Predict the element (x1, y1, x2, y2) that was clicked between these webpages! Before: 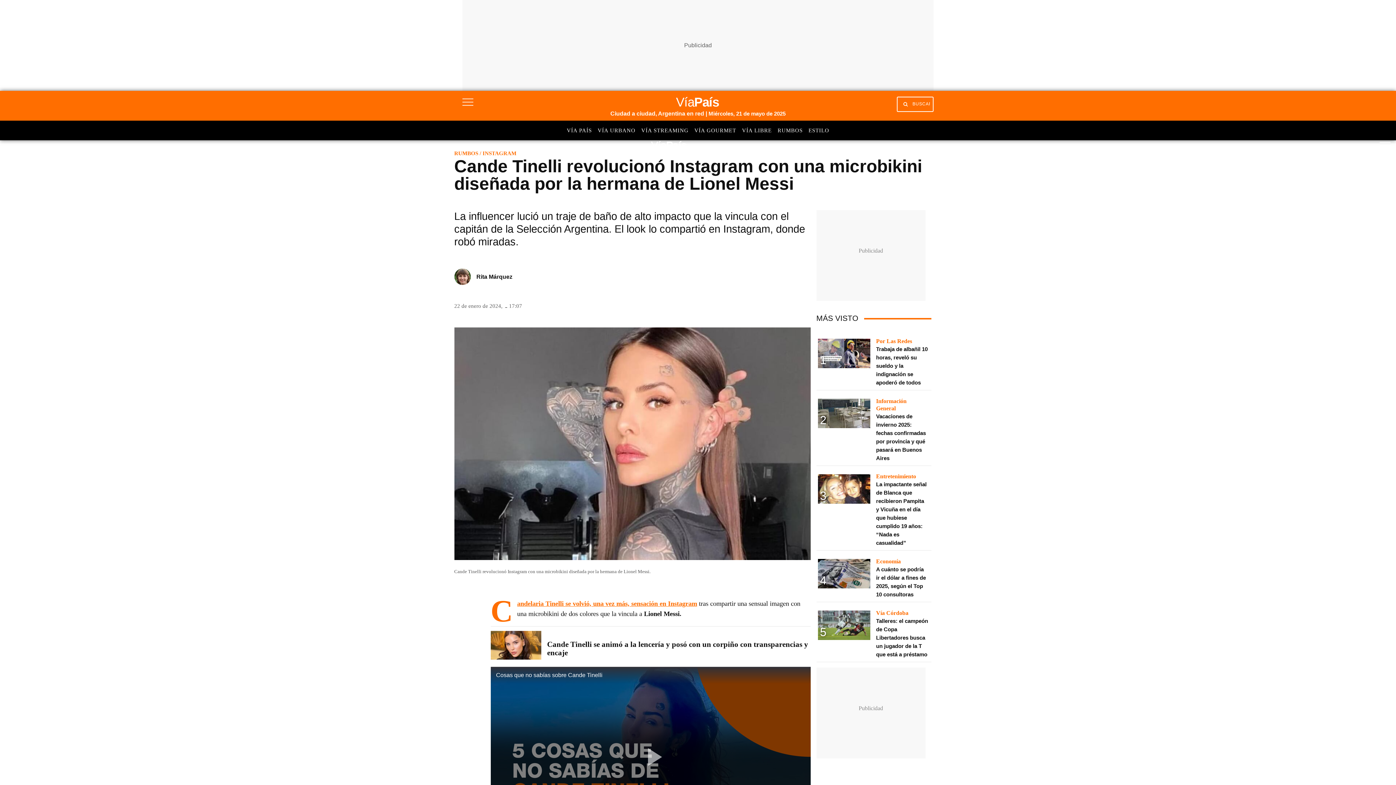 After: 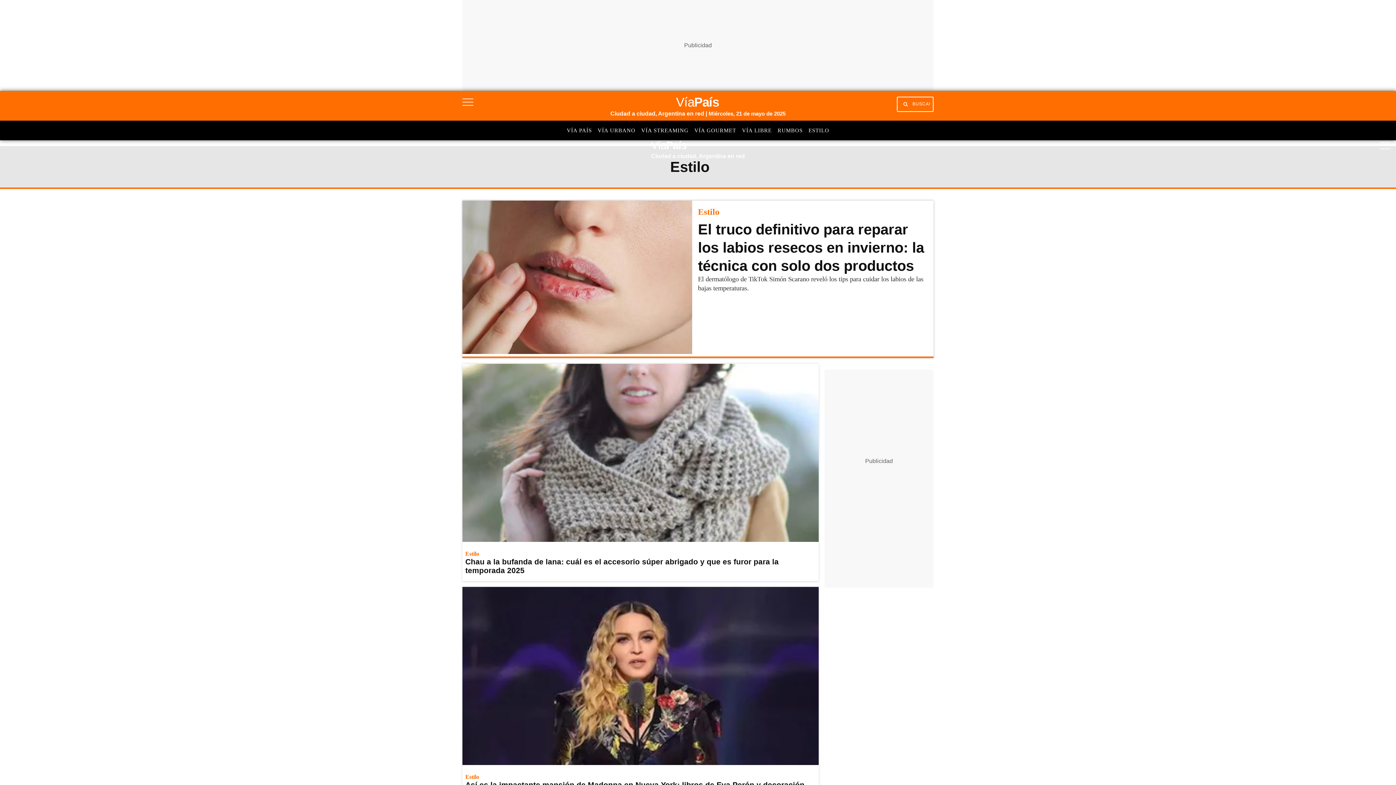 Action: bbox: (808, 126, 829, 138) label: ESTILO